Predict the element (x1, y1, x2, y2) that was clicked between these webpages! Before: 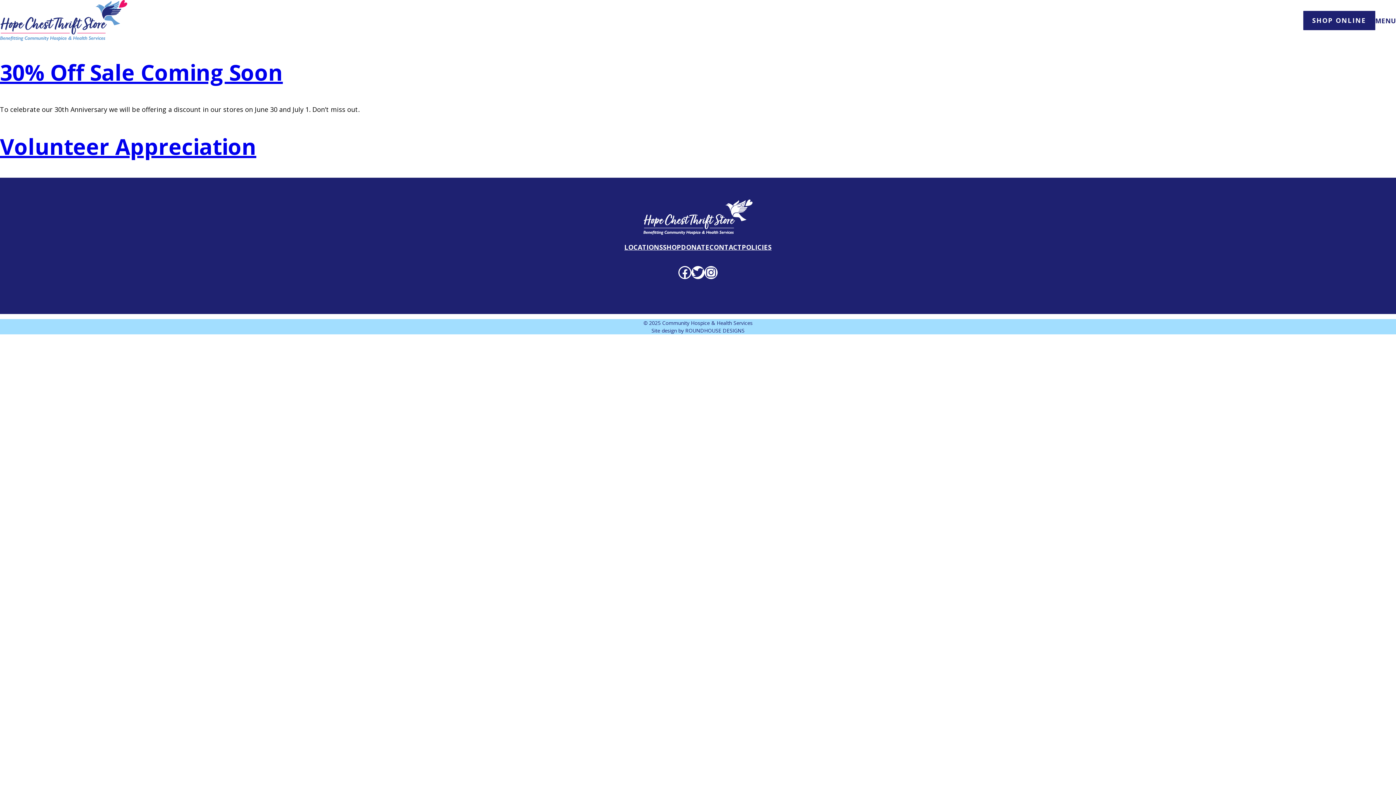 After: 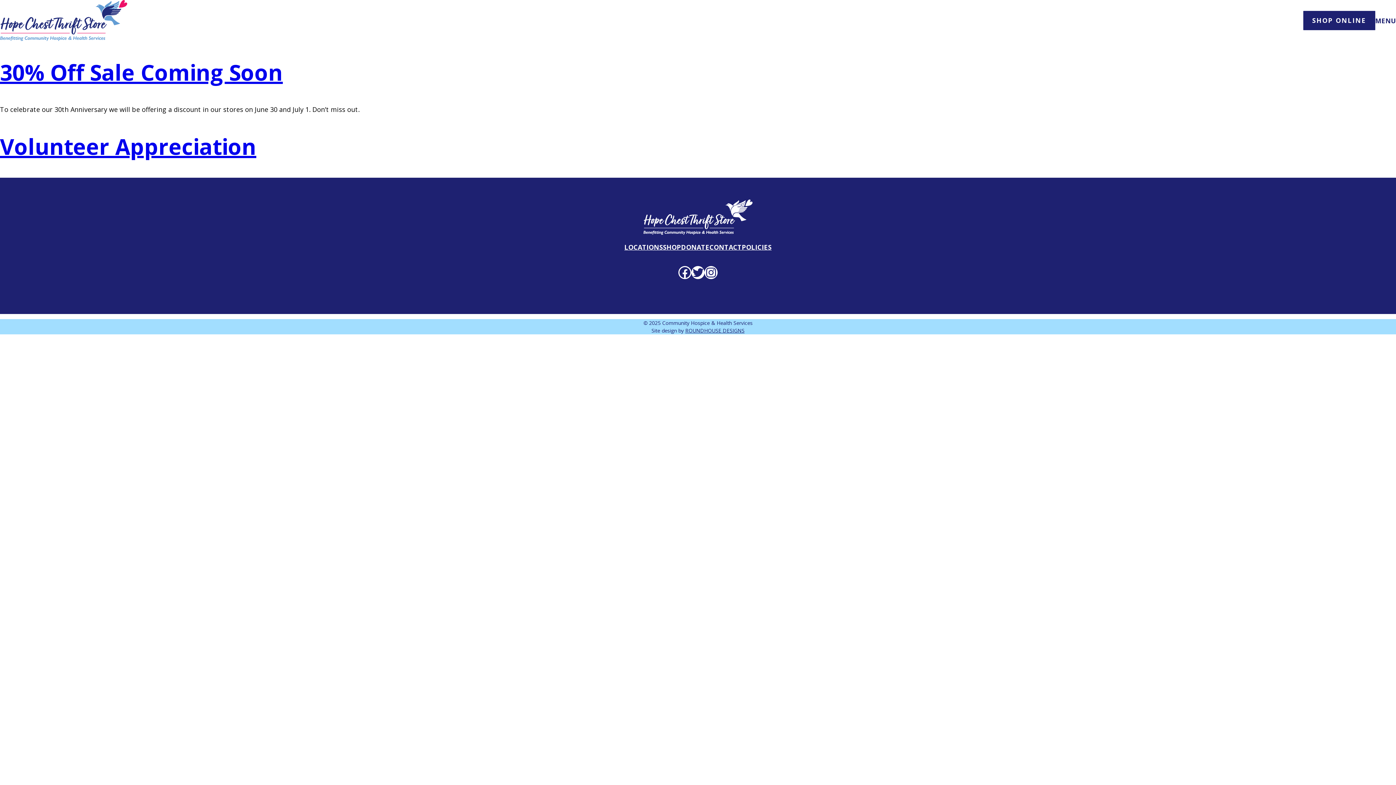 Action: bbox: (685, 327, 744, 334) label: ROUNDHOUSE DESIGNS